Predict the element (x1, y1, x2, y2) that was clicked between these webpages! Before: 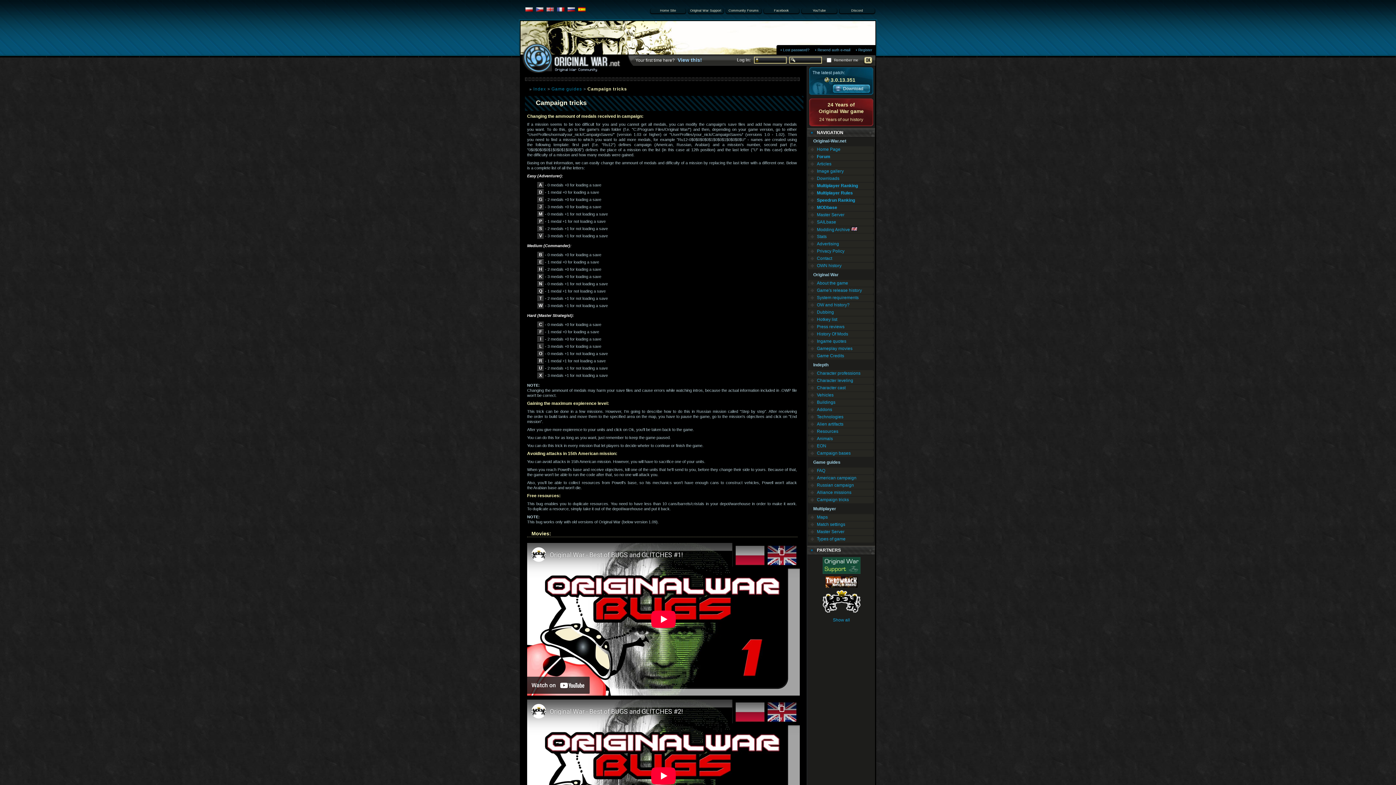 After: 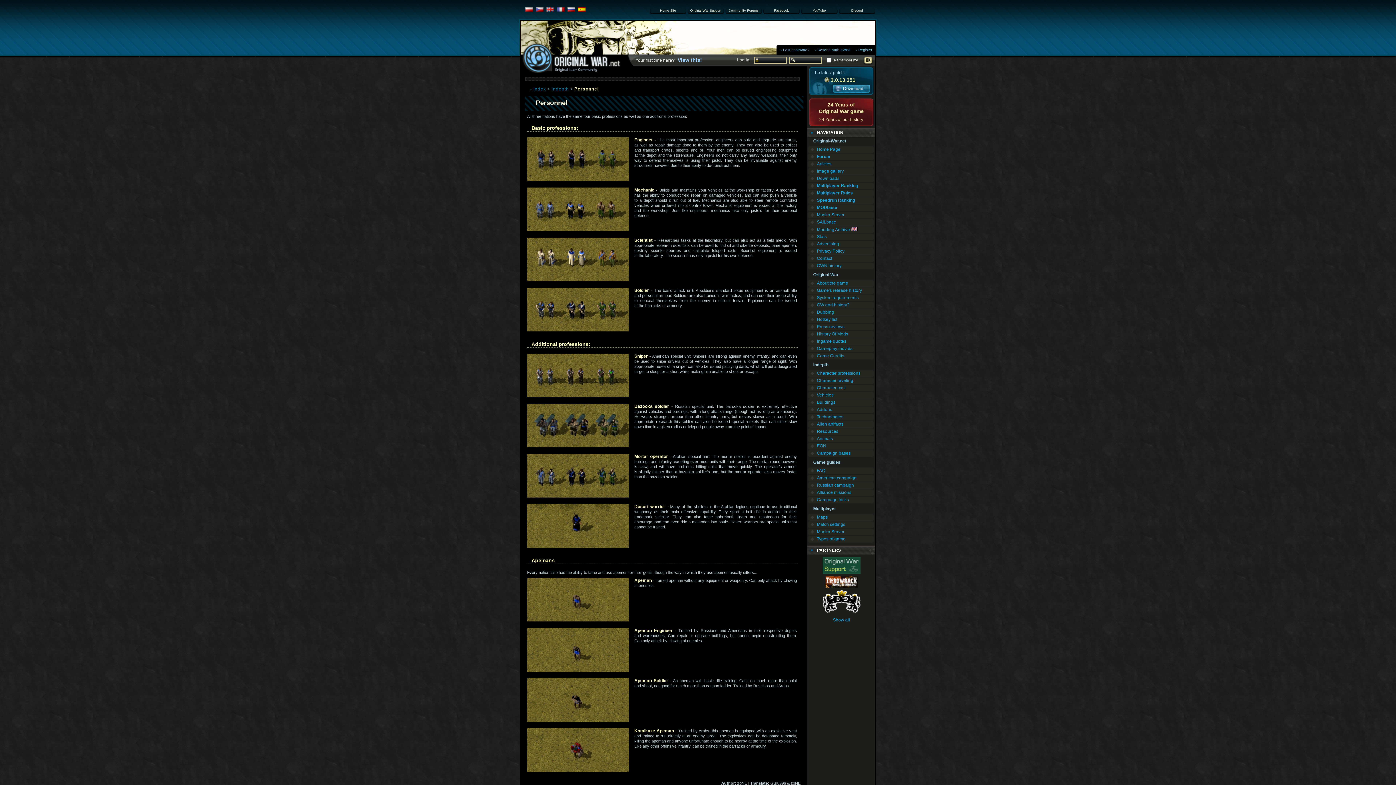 Action: label: Character professions bbox: (808, 370, 874, 377)